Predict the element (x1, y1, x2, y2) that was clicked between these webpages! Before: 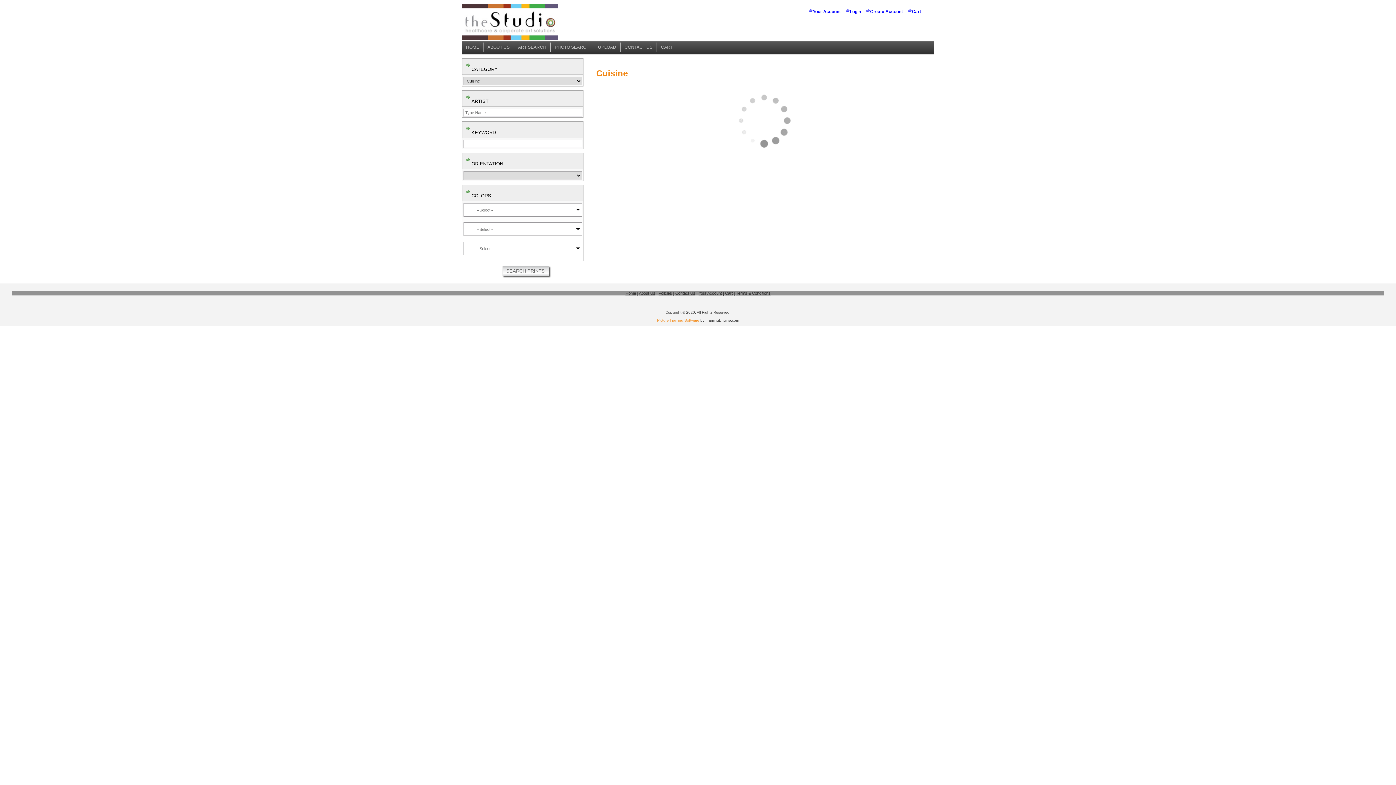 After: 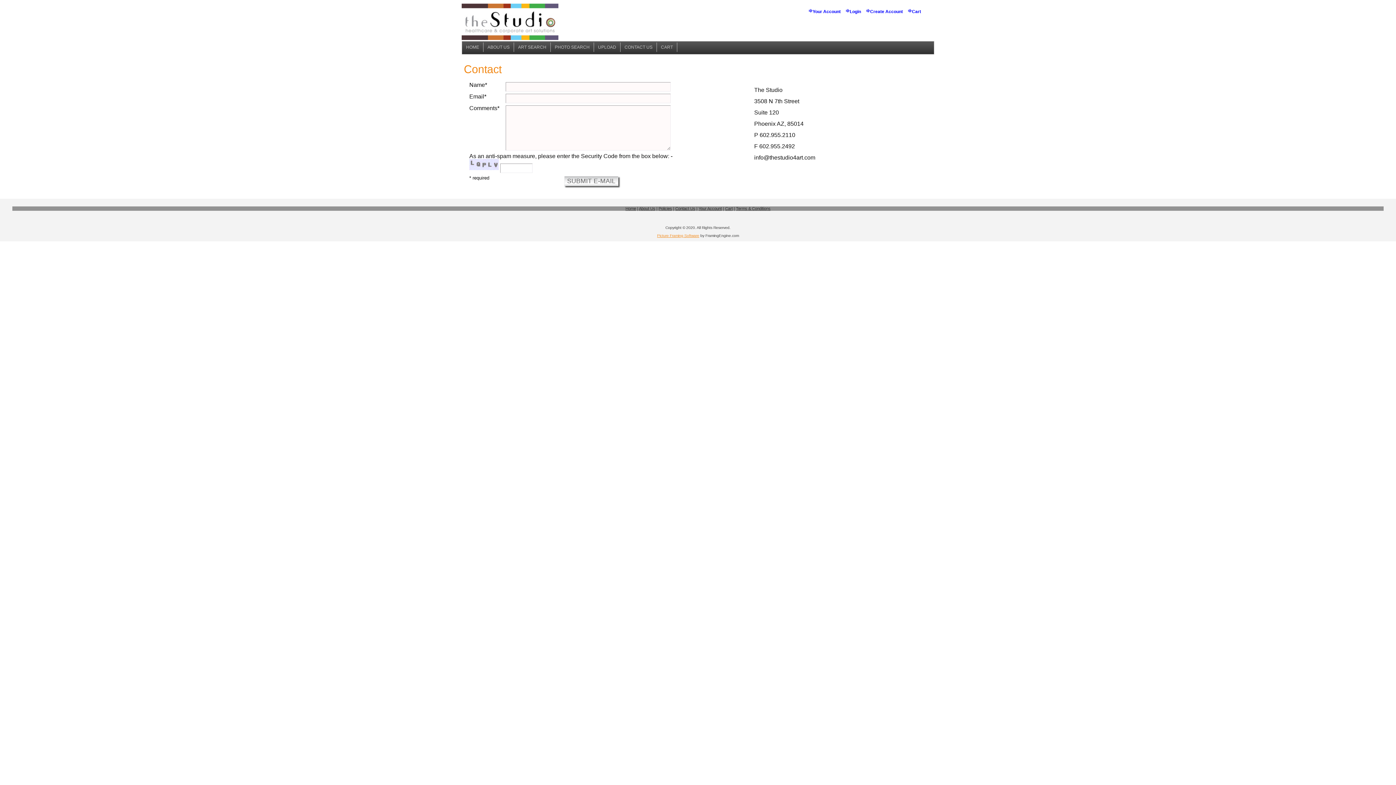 Action: label: CONTACT US bbox: (621, 42, 655, 52)